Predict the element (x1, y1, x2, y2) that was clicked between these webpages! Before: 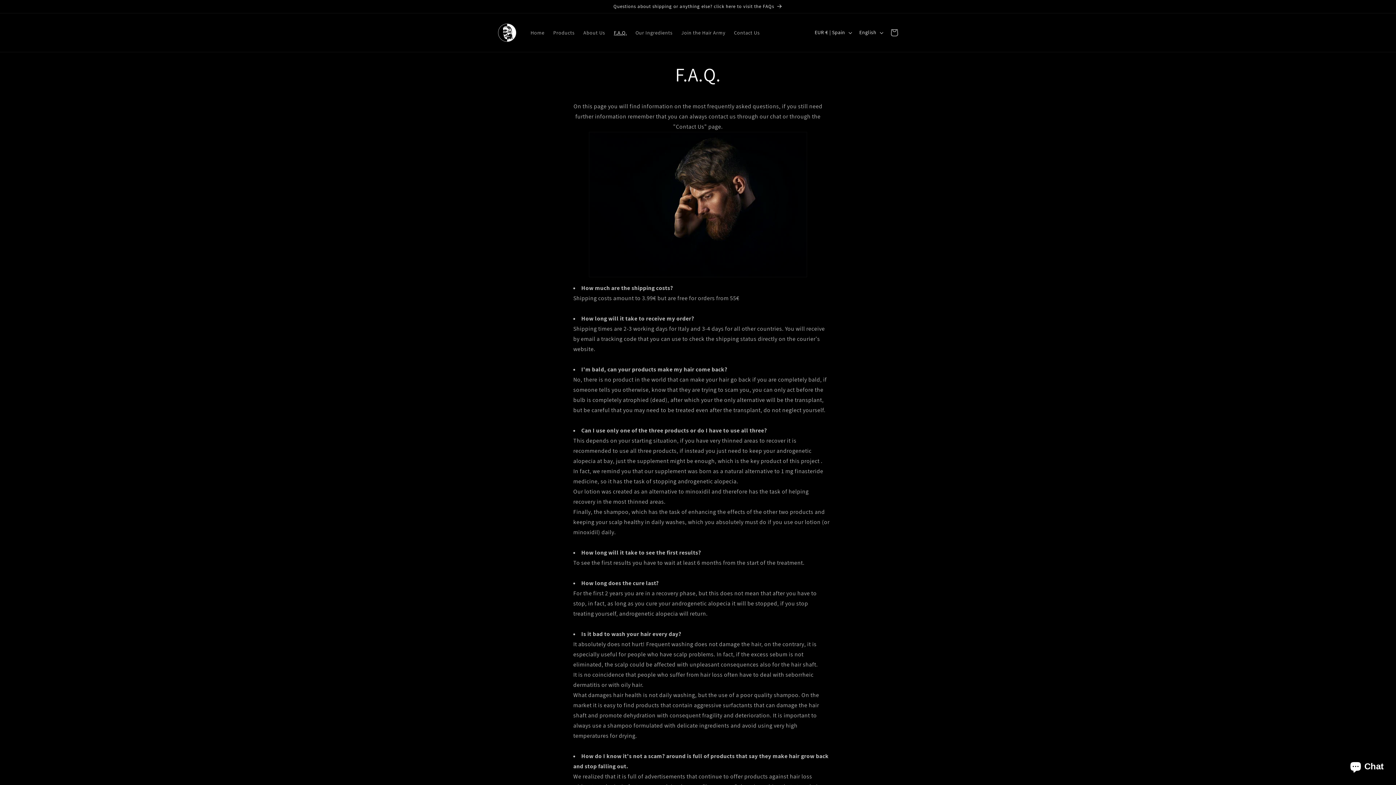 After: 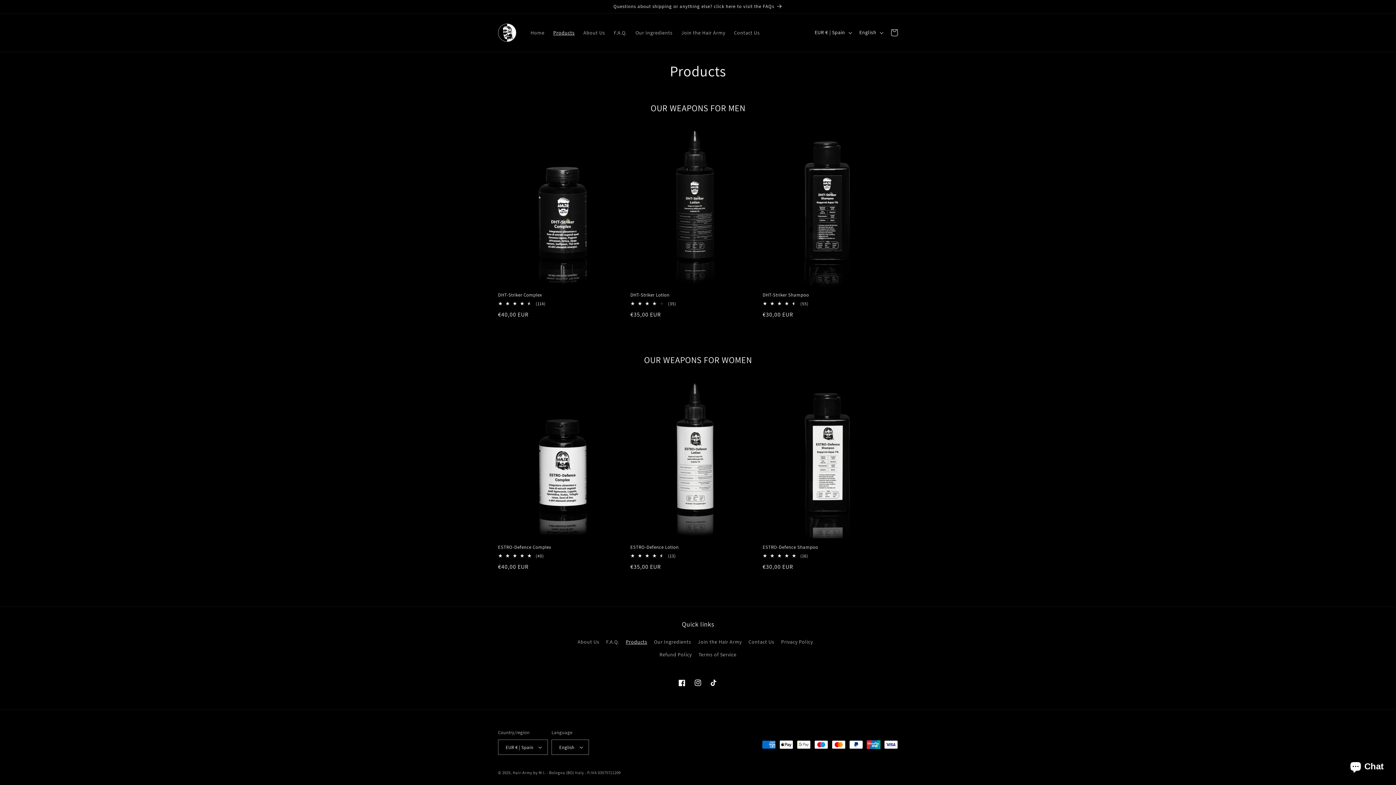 Action: label: Products bbox: (549, 25, 579, 40)